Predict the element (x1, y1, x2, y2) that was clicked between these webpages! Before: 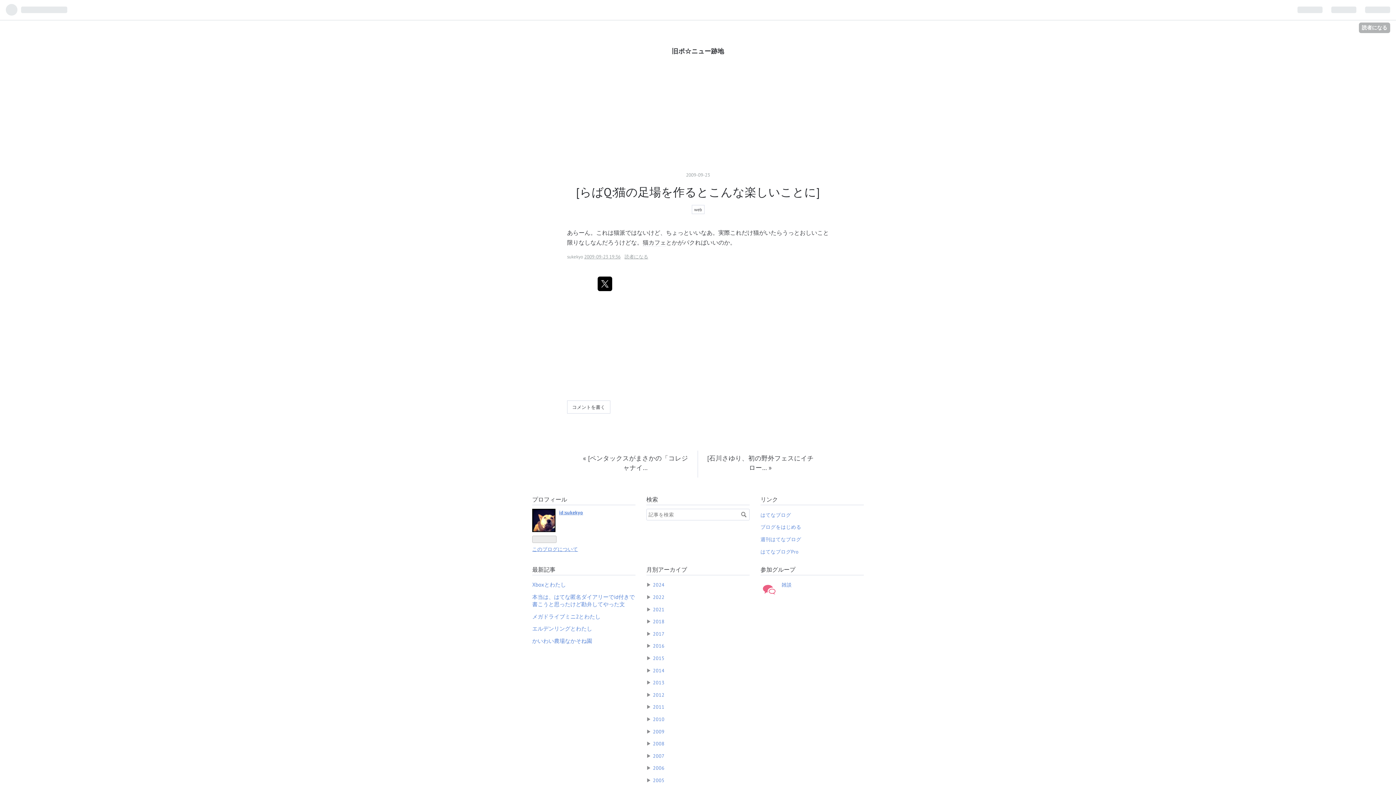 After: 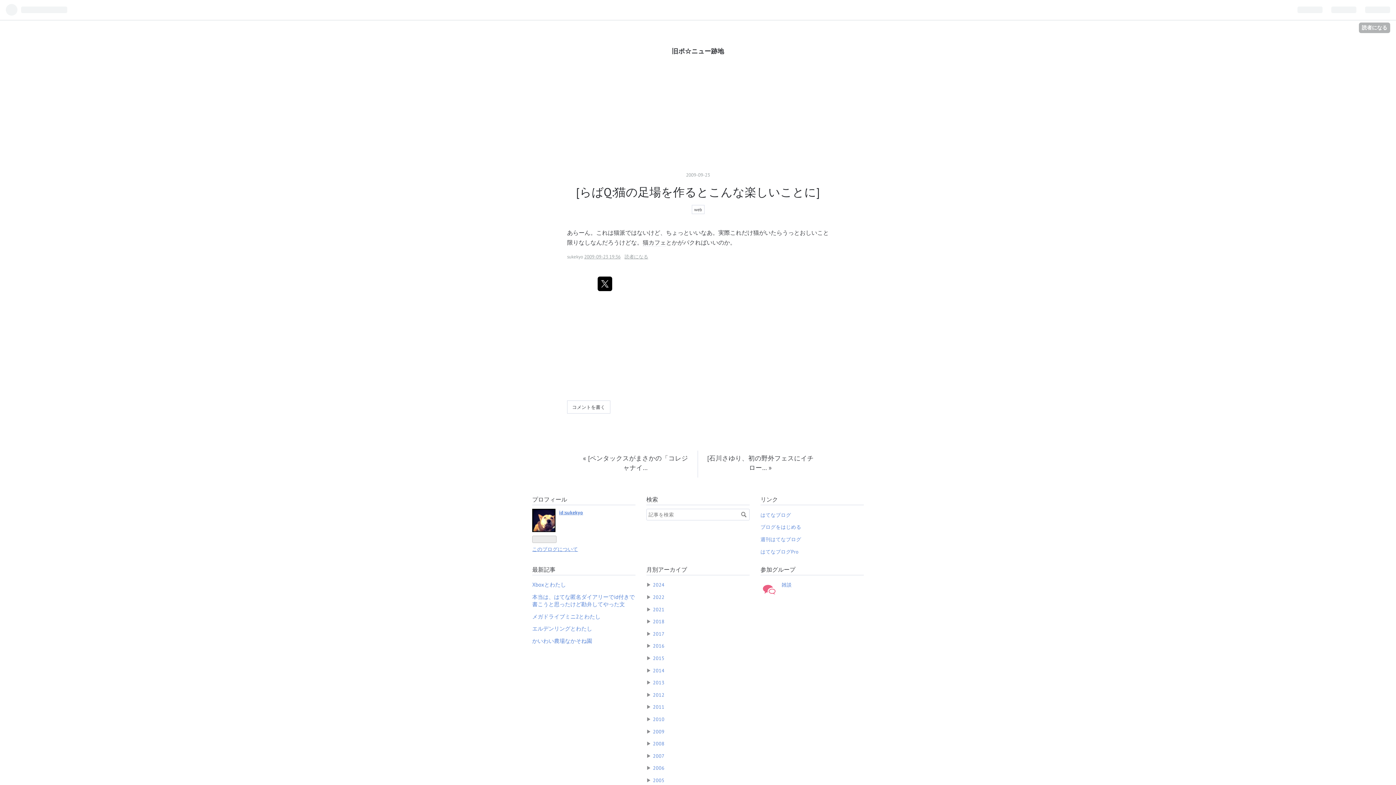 Action: bbox: (532, 372, 556, 380)